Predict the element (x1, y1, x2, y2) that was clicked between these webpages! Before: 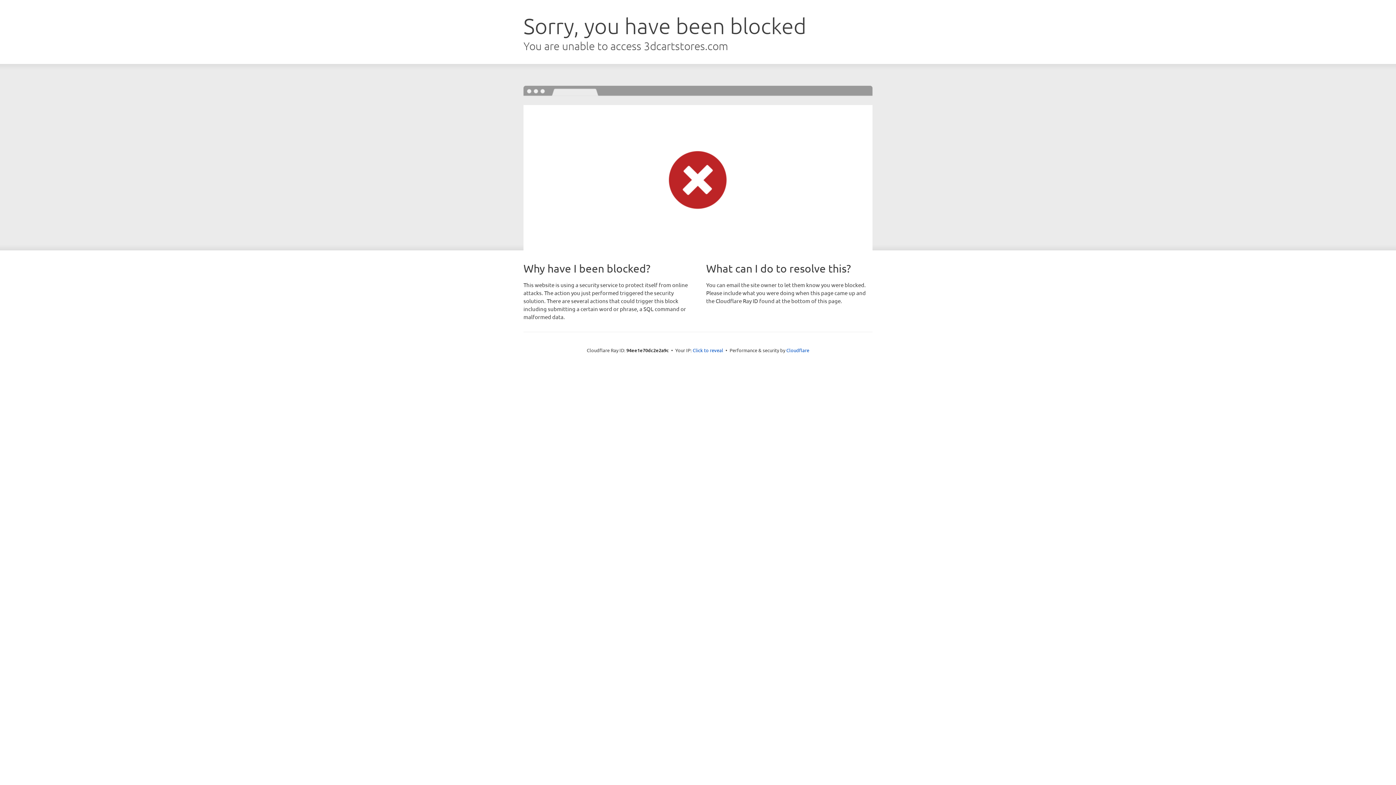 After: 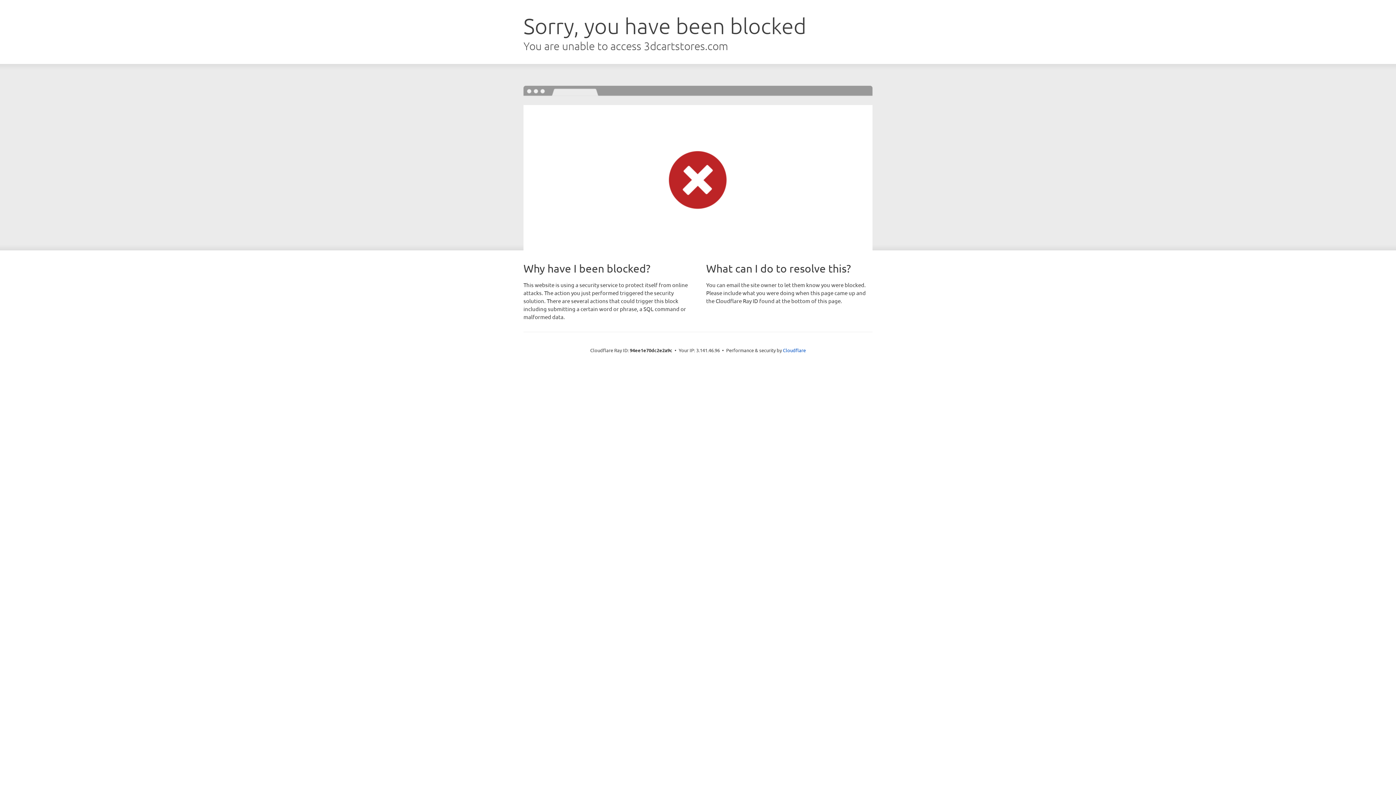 Action: label: Click to reveal bbox: (692, 346, 723, 353)